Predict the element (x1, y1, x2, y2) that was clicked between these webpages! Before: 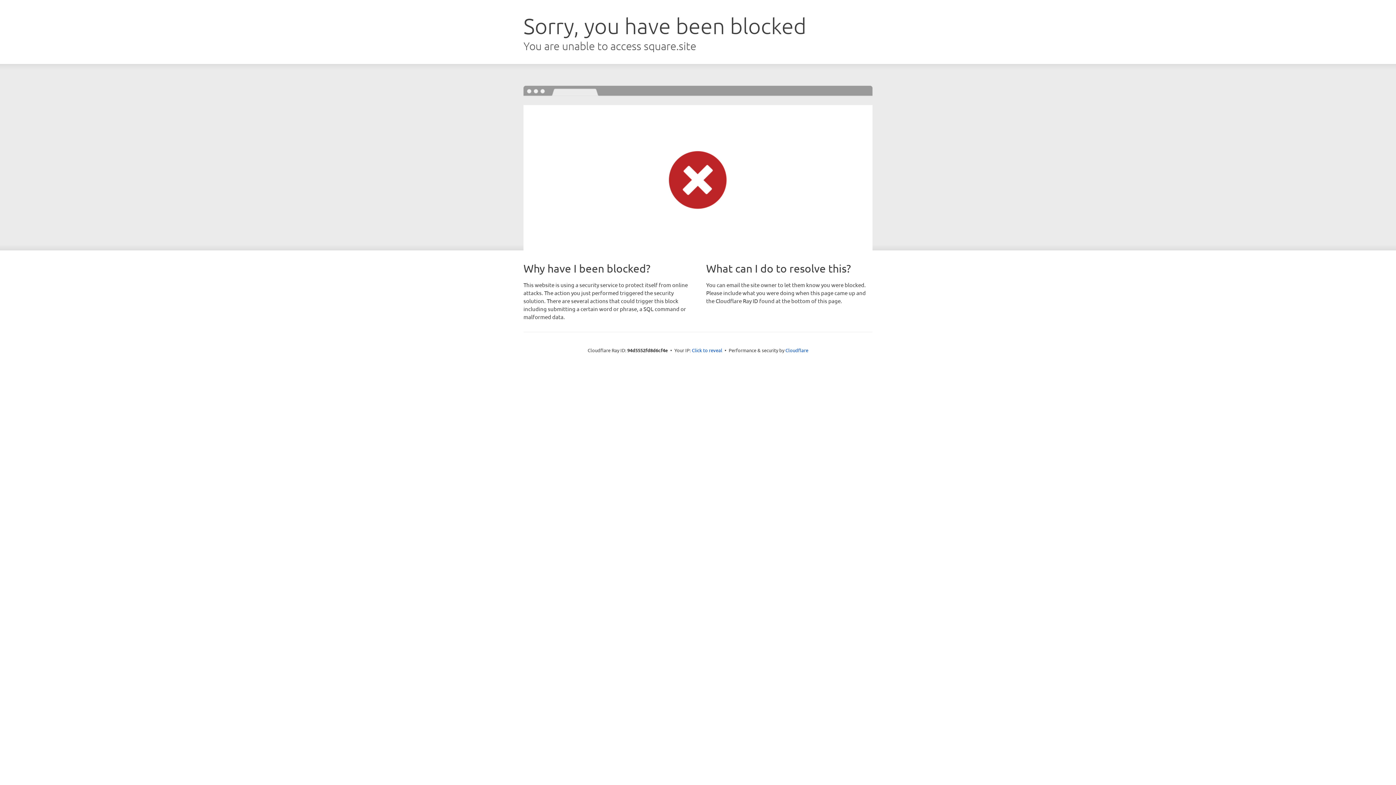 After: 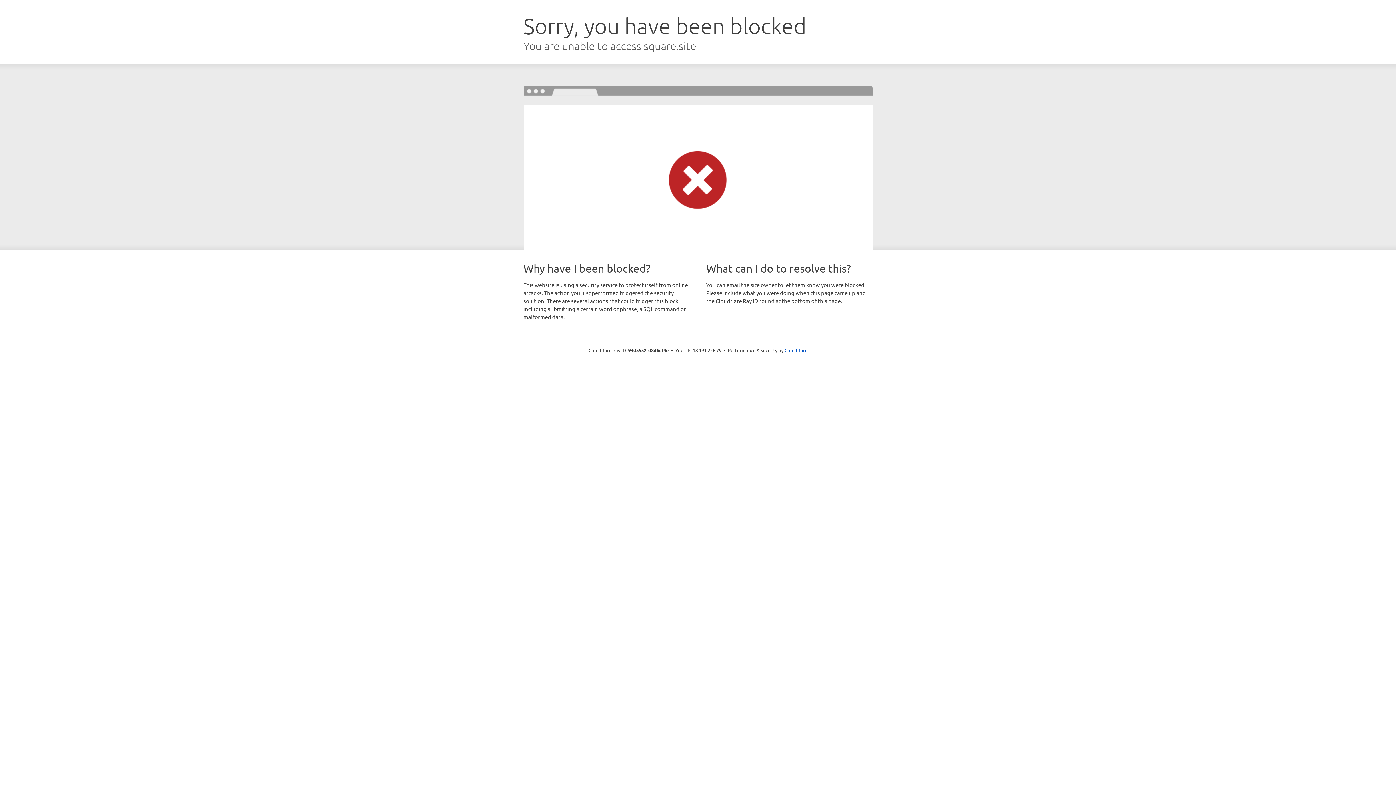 Action: label: Click to reveal bbox: (692, 346, 722, 353)